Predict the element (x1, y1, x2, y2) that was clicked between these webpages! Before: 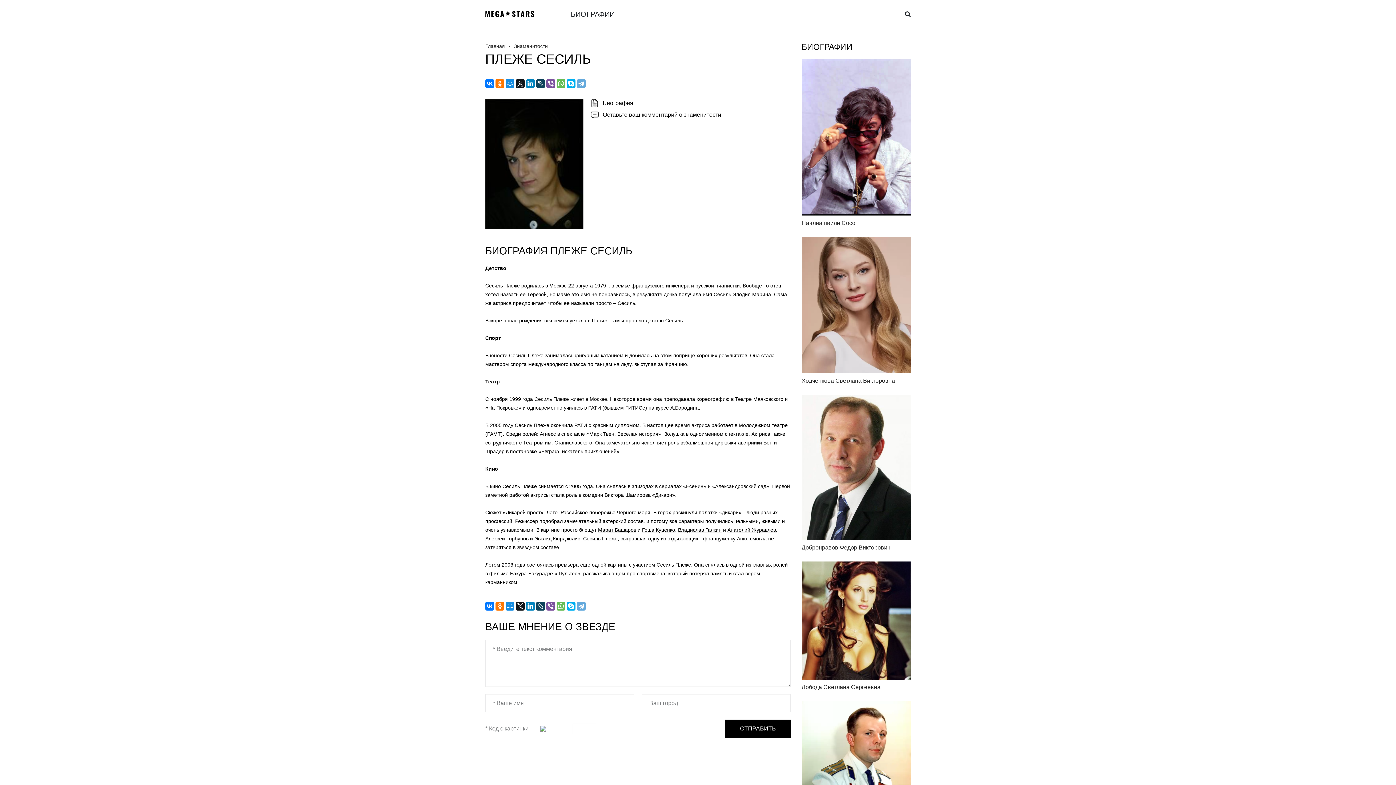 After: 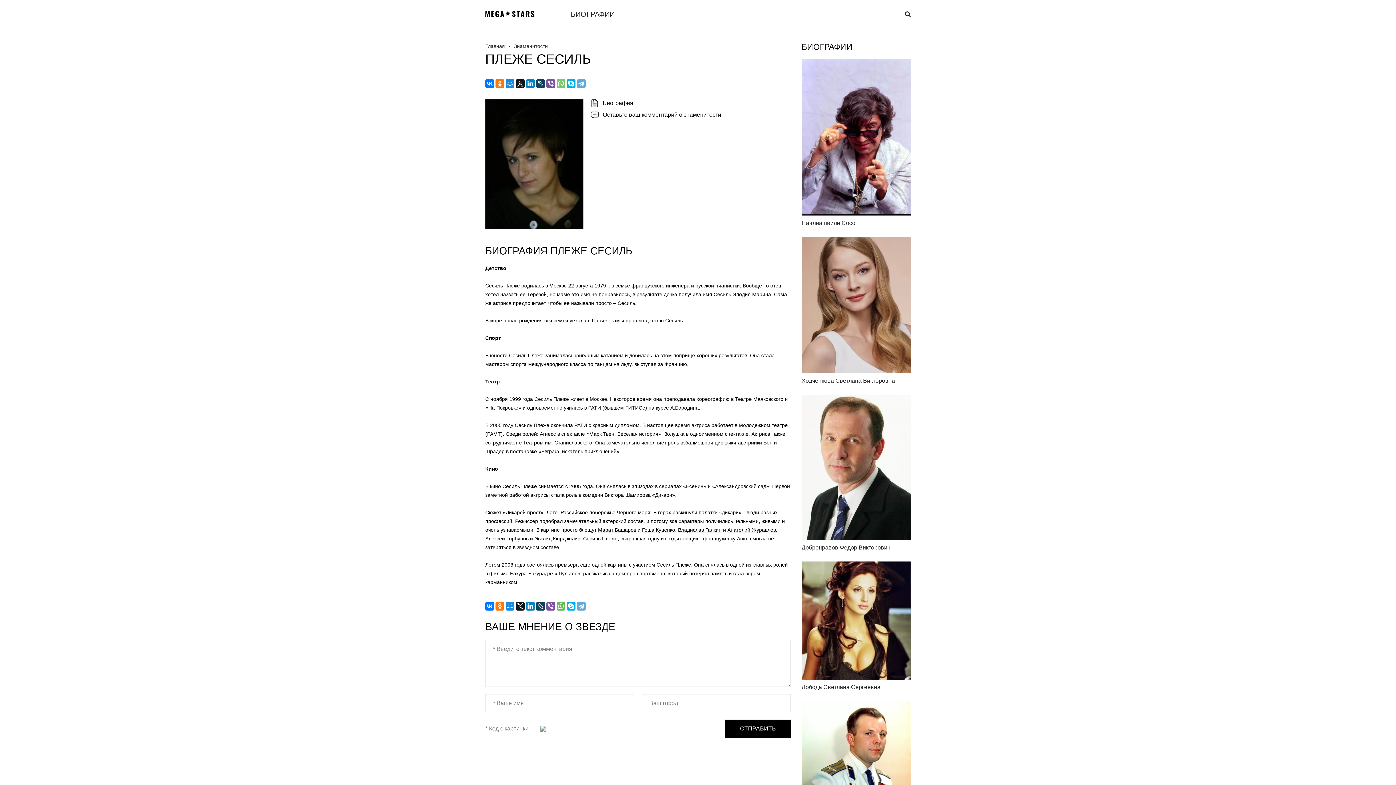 Action: bbox: (556, 79, 565, 88)